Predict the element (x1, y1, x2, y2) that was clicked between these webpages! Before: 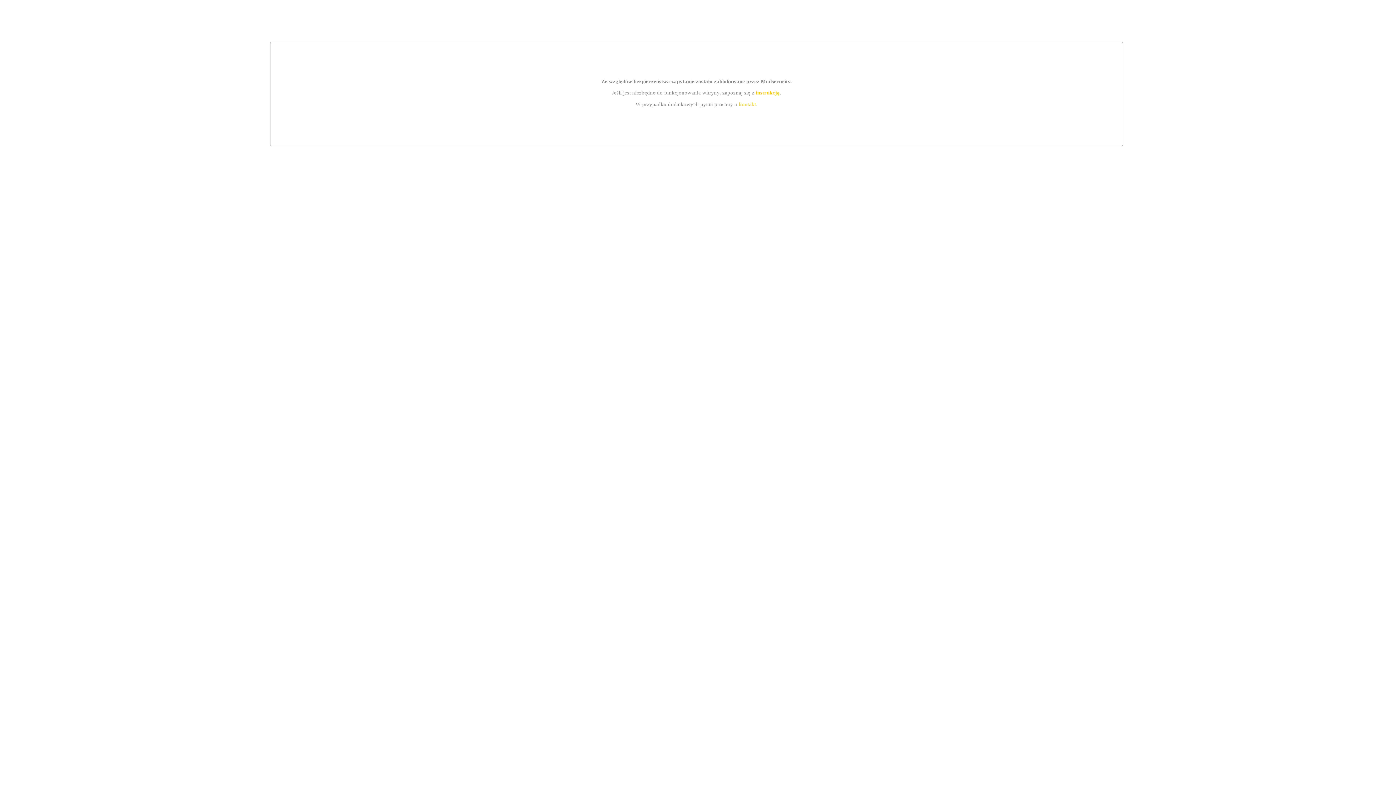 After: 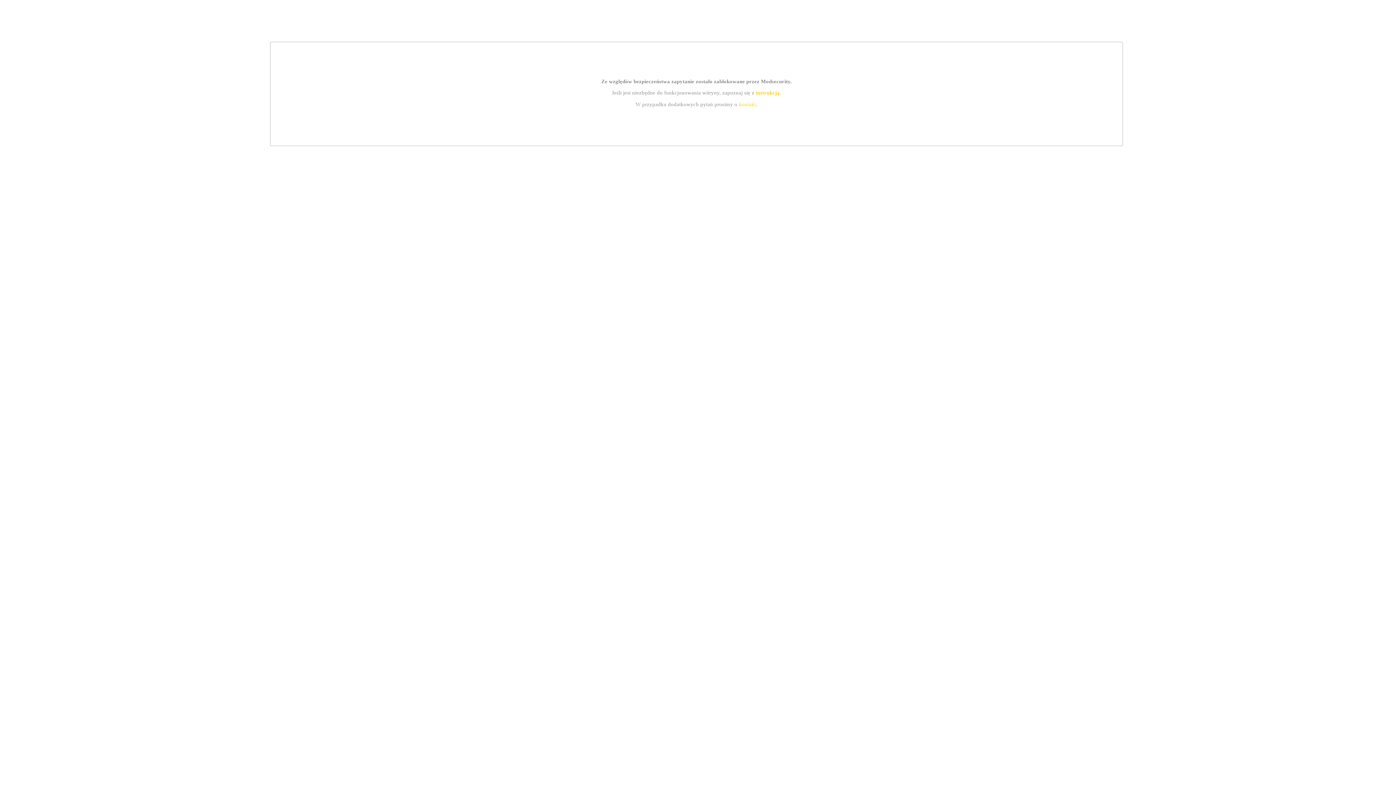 Action: bbox: (739, 101, 756, 107) label: kontakt